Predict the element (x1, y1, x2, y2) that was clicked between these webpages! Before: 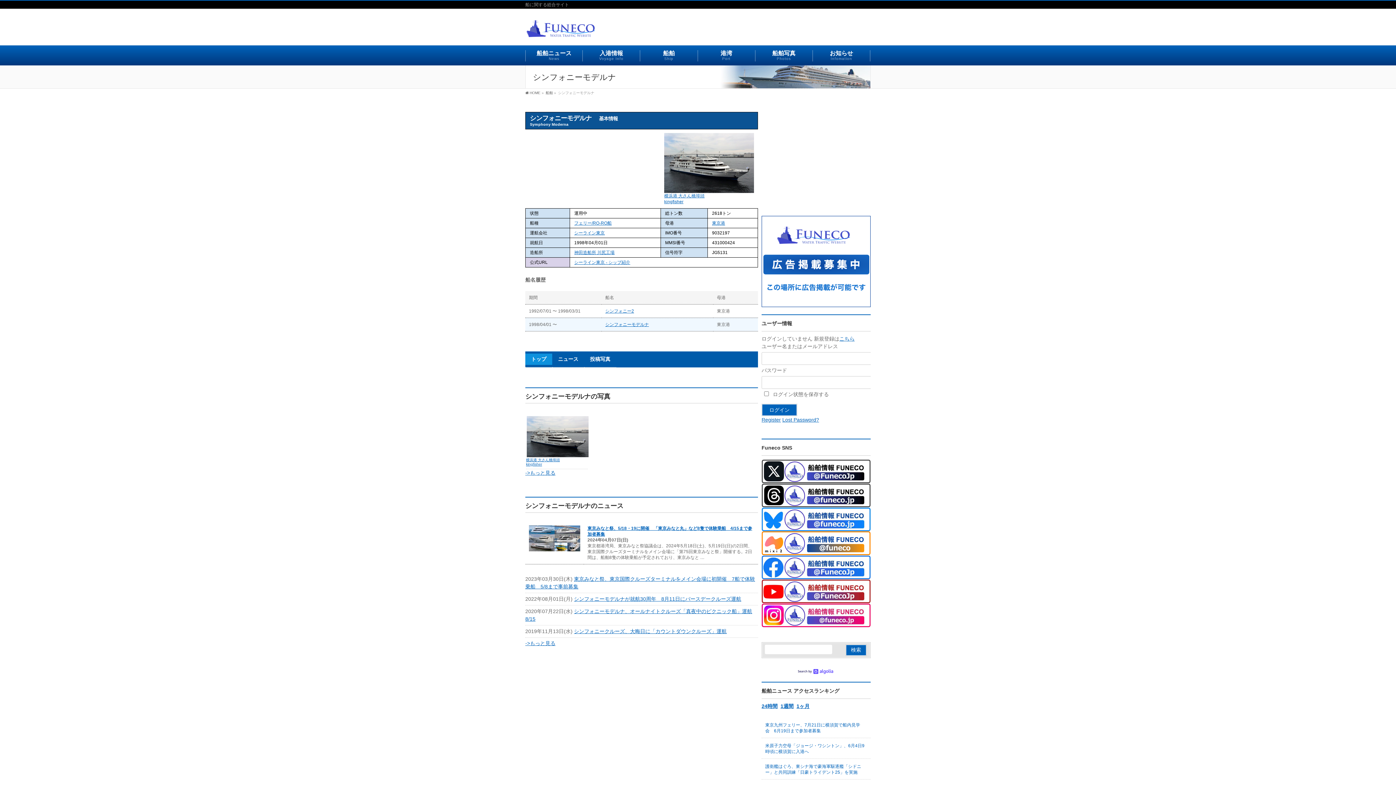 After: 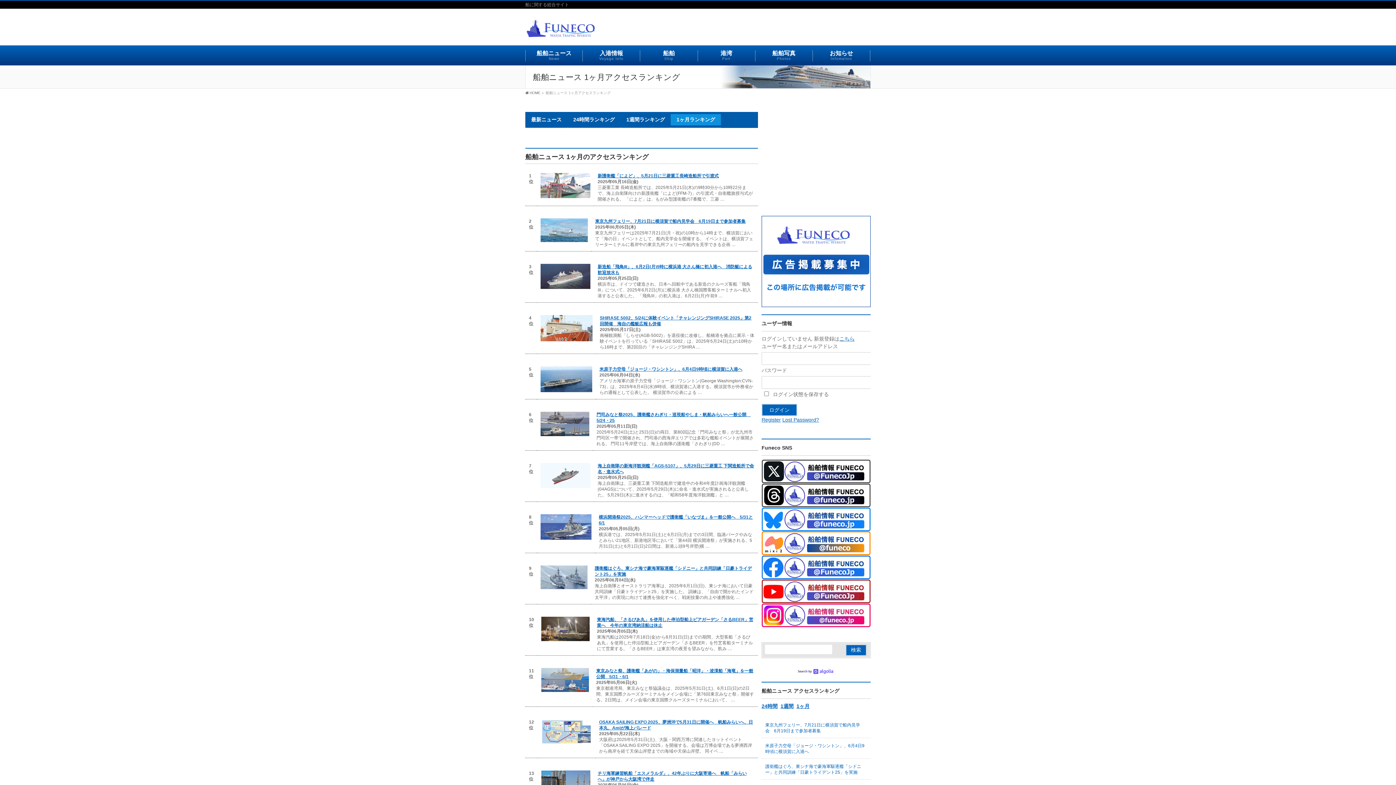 Action: label: 1ヶ月 bbox: (796, 703, 809, 709)